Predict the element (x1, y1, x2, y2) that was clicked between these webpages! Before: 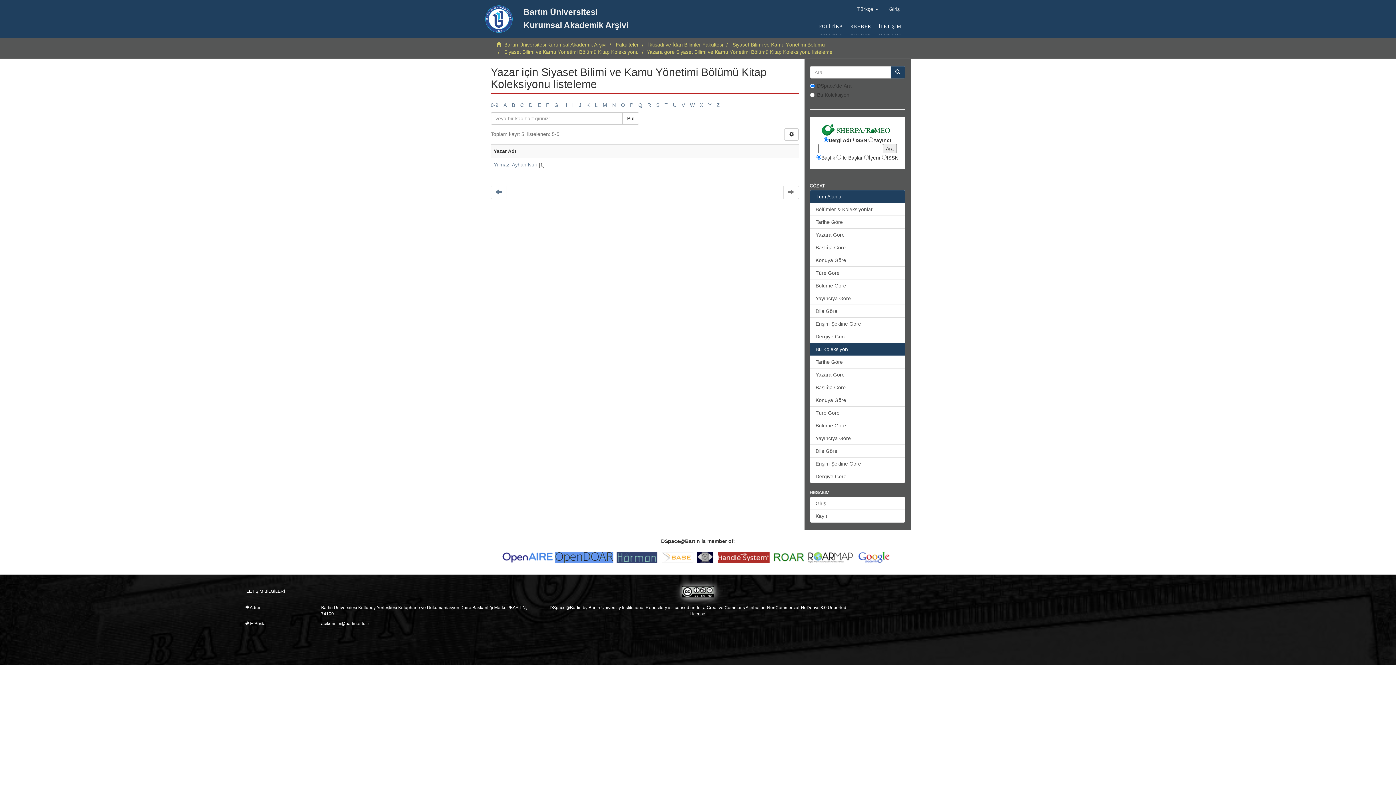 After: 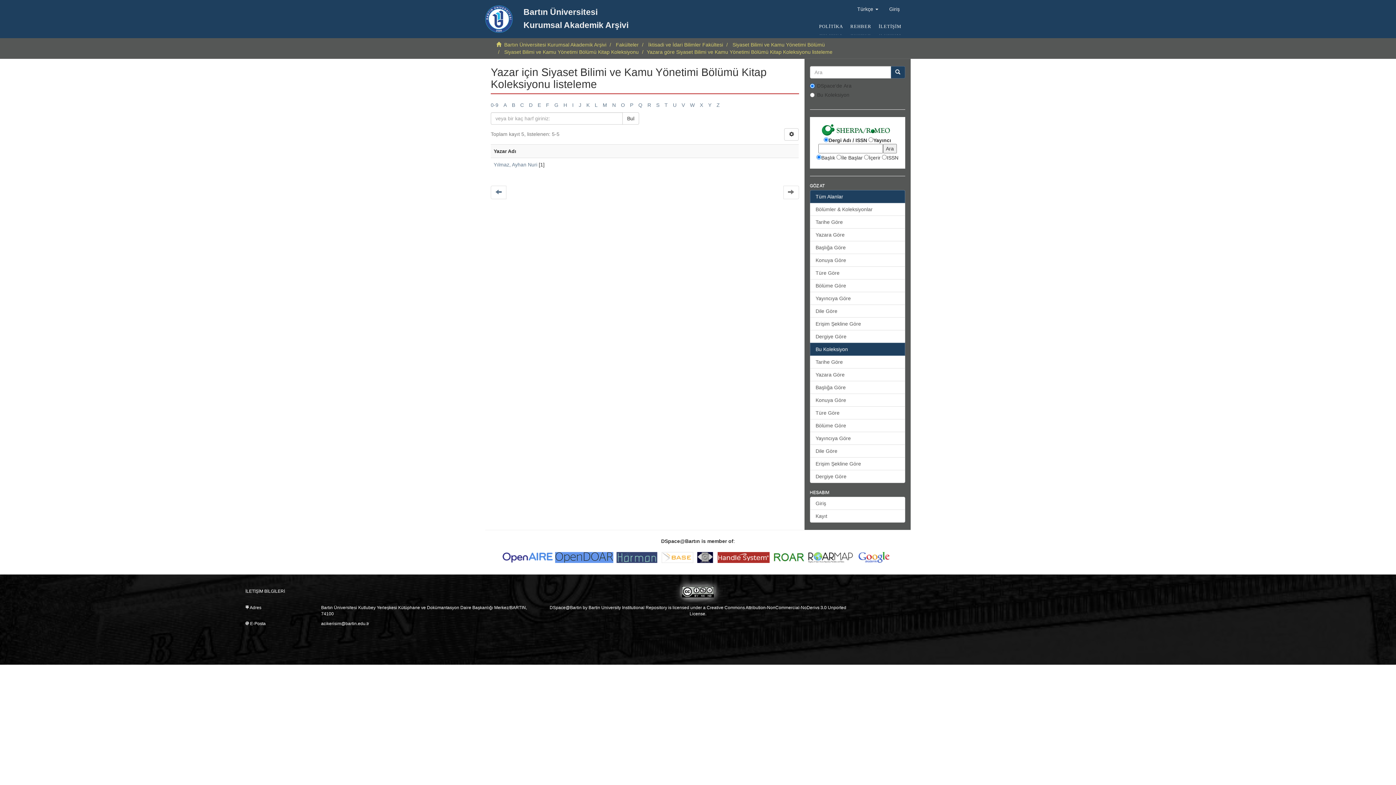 Action: bbox: (858, 554, 893, 560)